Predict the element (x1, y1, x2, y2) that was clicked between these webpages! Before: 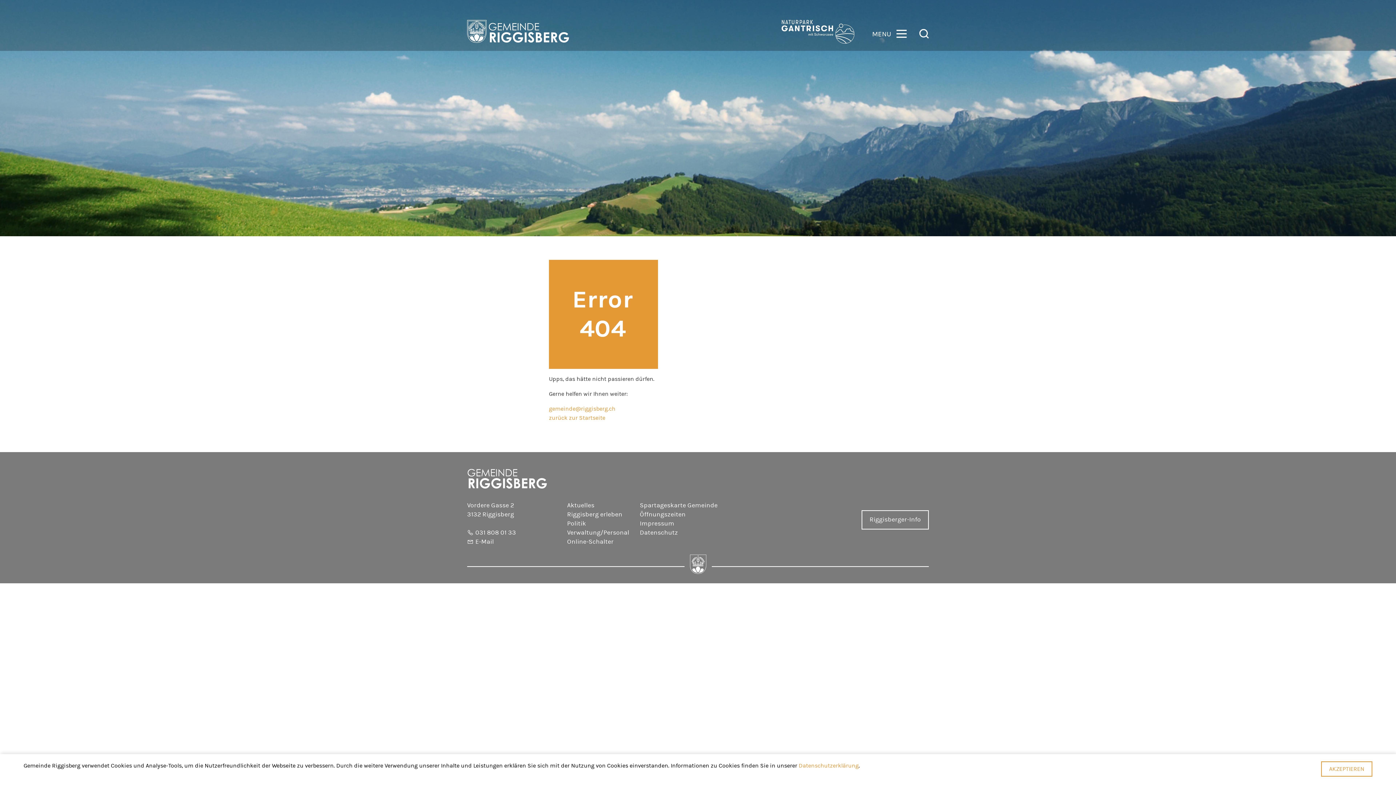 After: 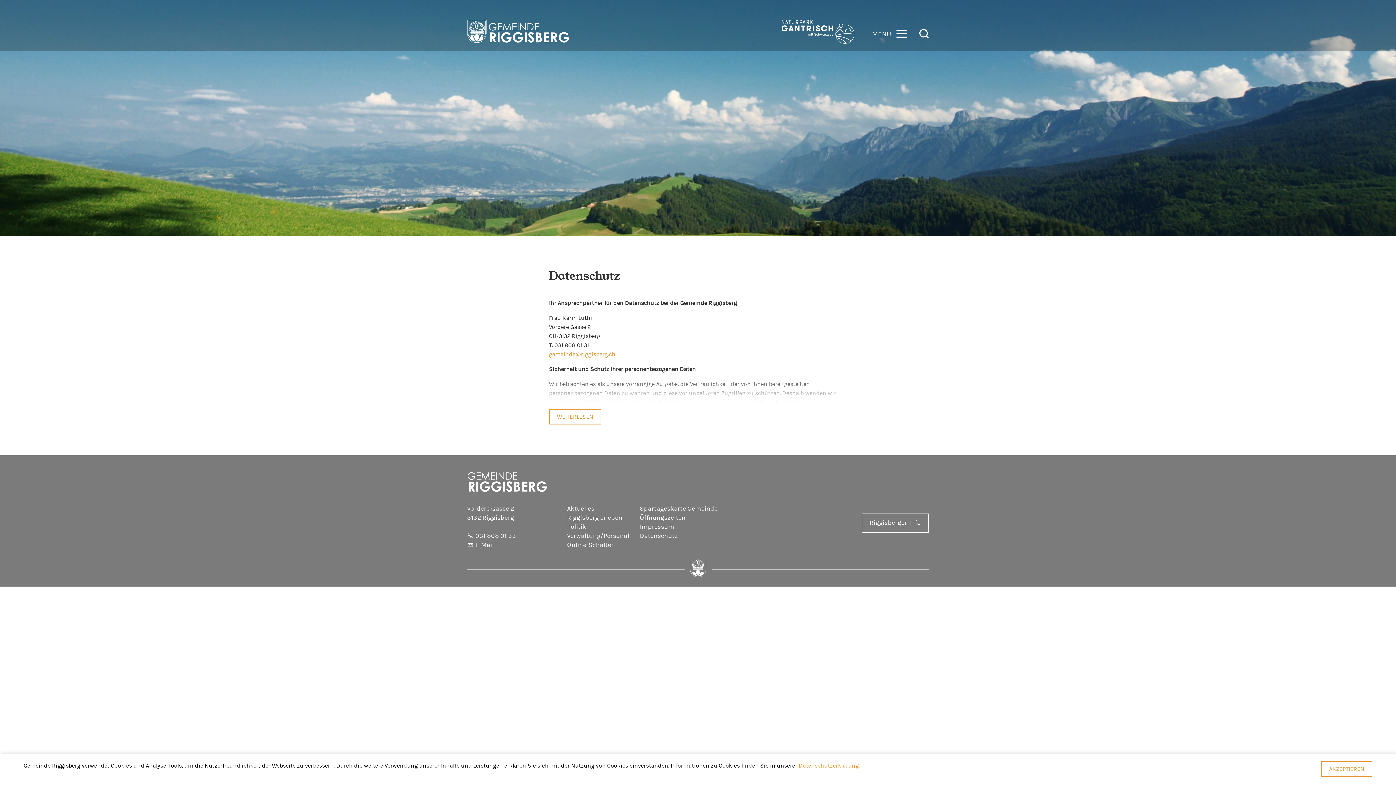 Action: label: Datenschutzerklärung bbox: (798, 762, 858, 769)